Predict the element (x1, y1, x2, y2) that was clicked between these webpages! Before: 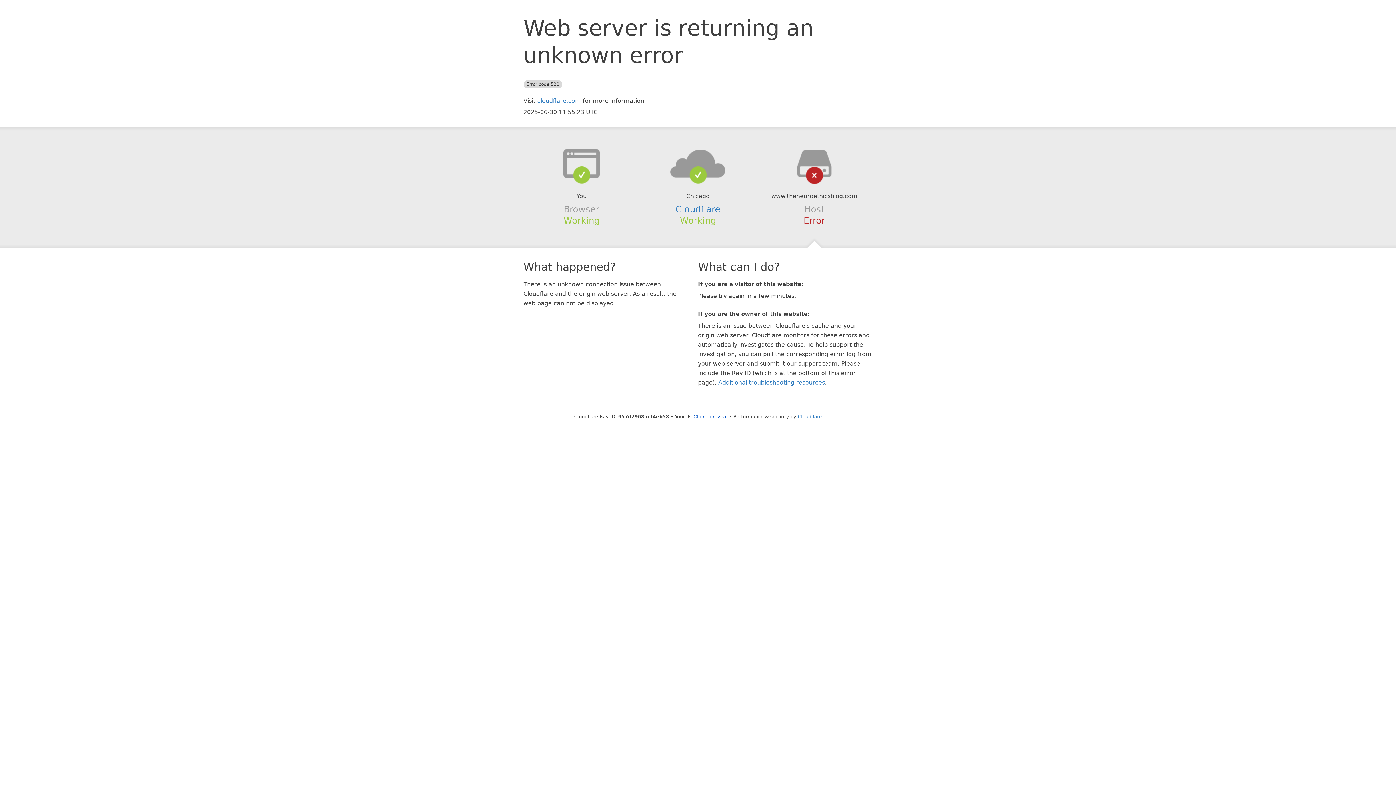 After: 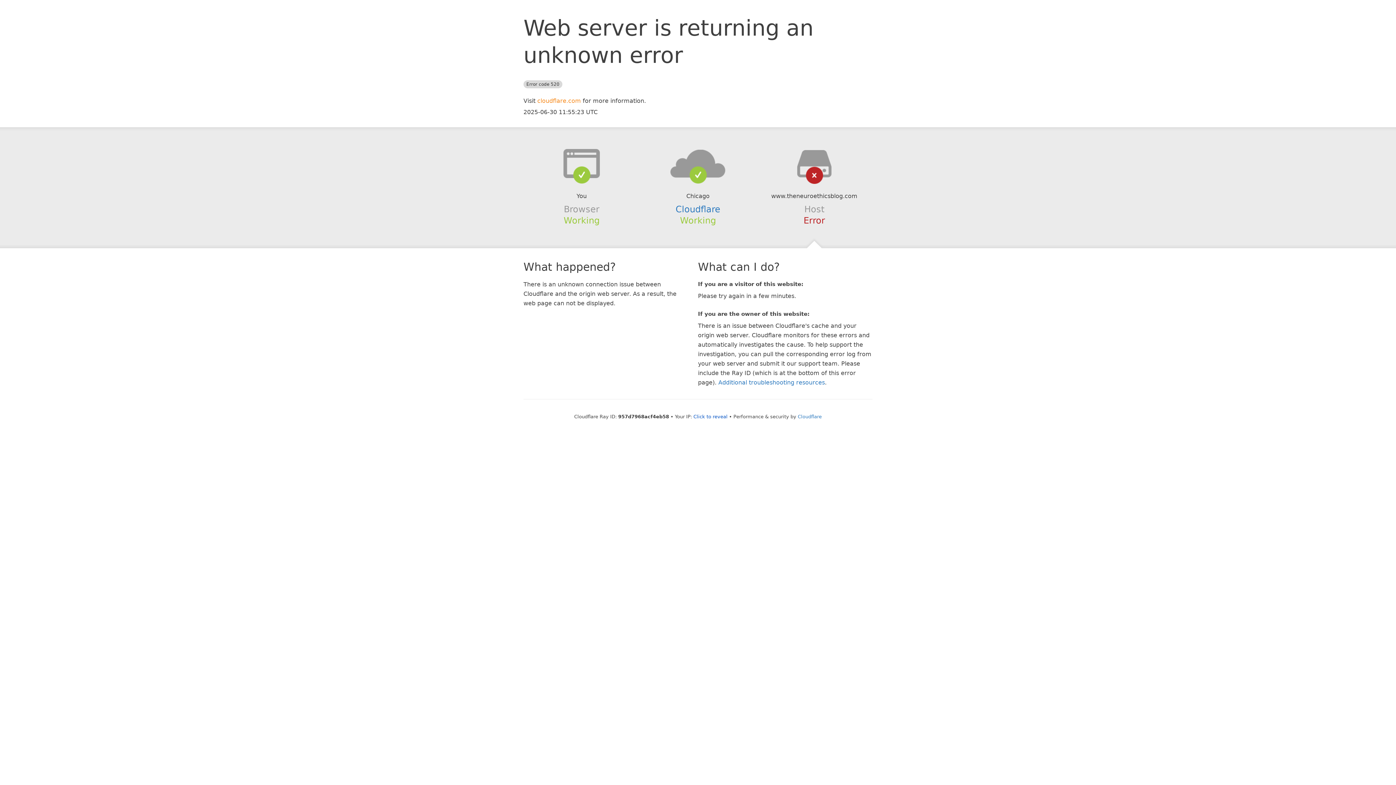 Action: bbox: (537, 97, 581, 104) label: cloudflare.com